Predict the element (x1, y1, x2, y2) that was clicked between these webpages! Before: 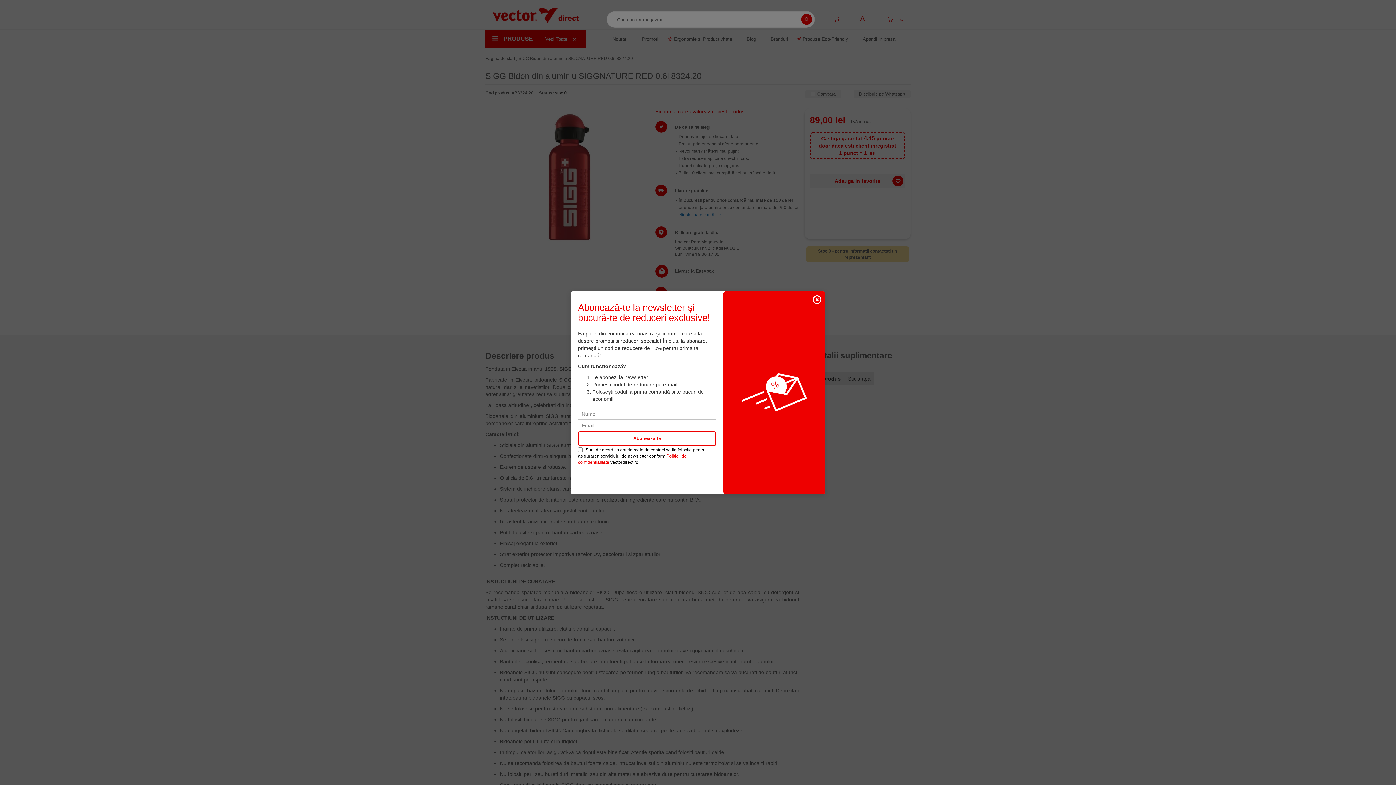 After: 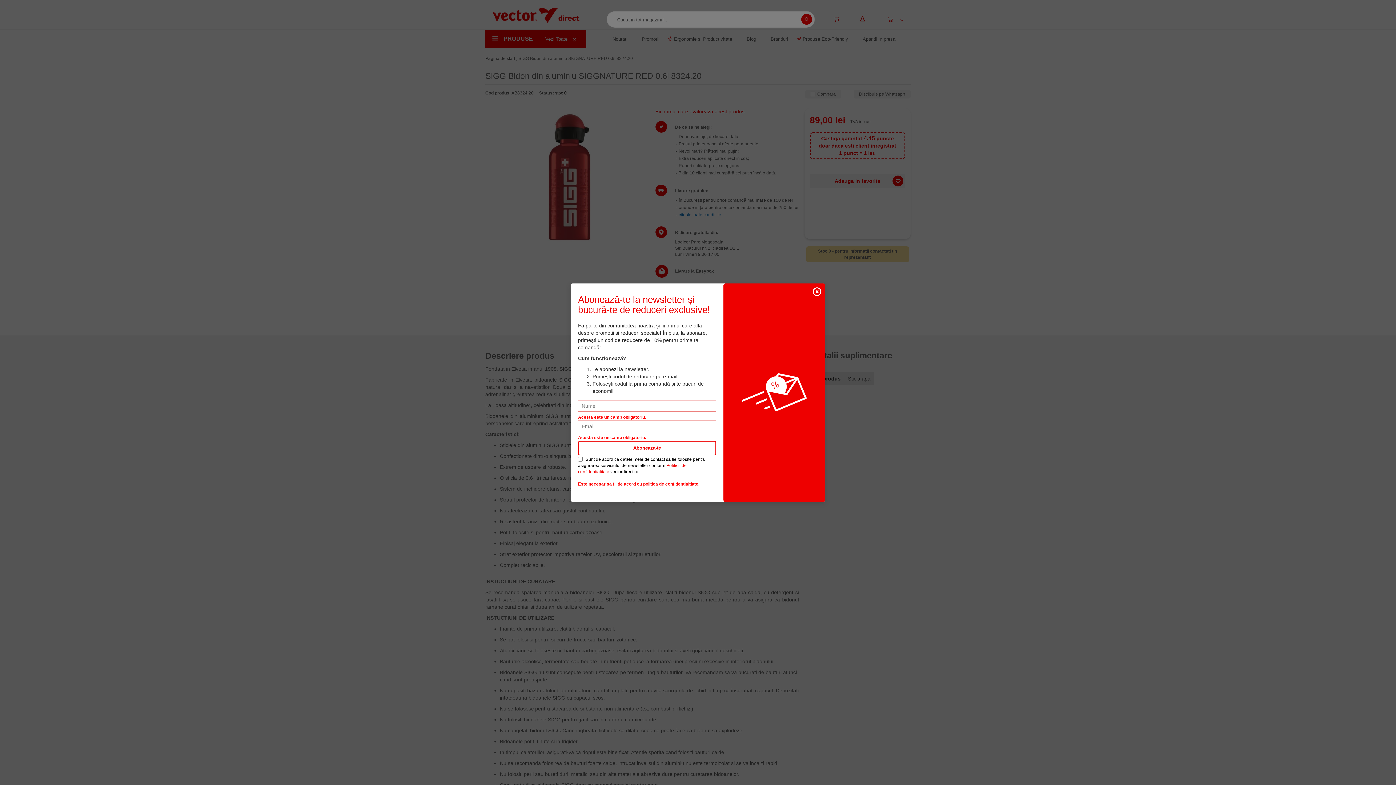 Action: bbox: (578, 431, 716, 446) label: Aboneaza-te